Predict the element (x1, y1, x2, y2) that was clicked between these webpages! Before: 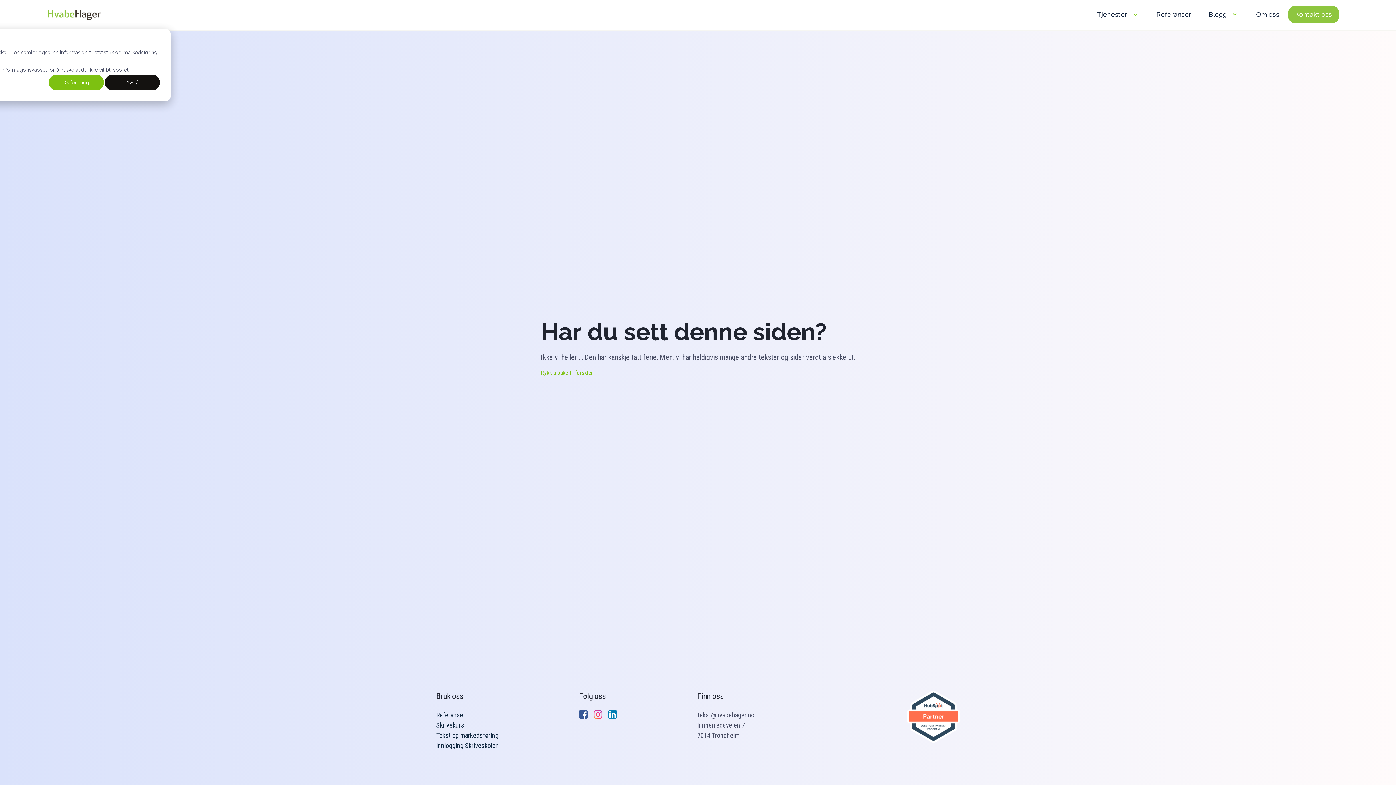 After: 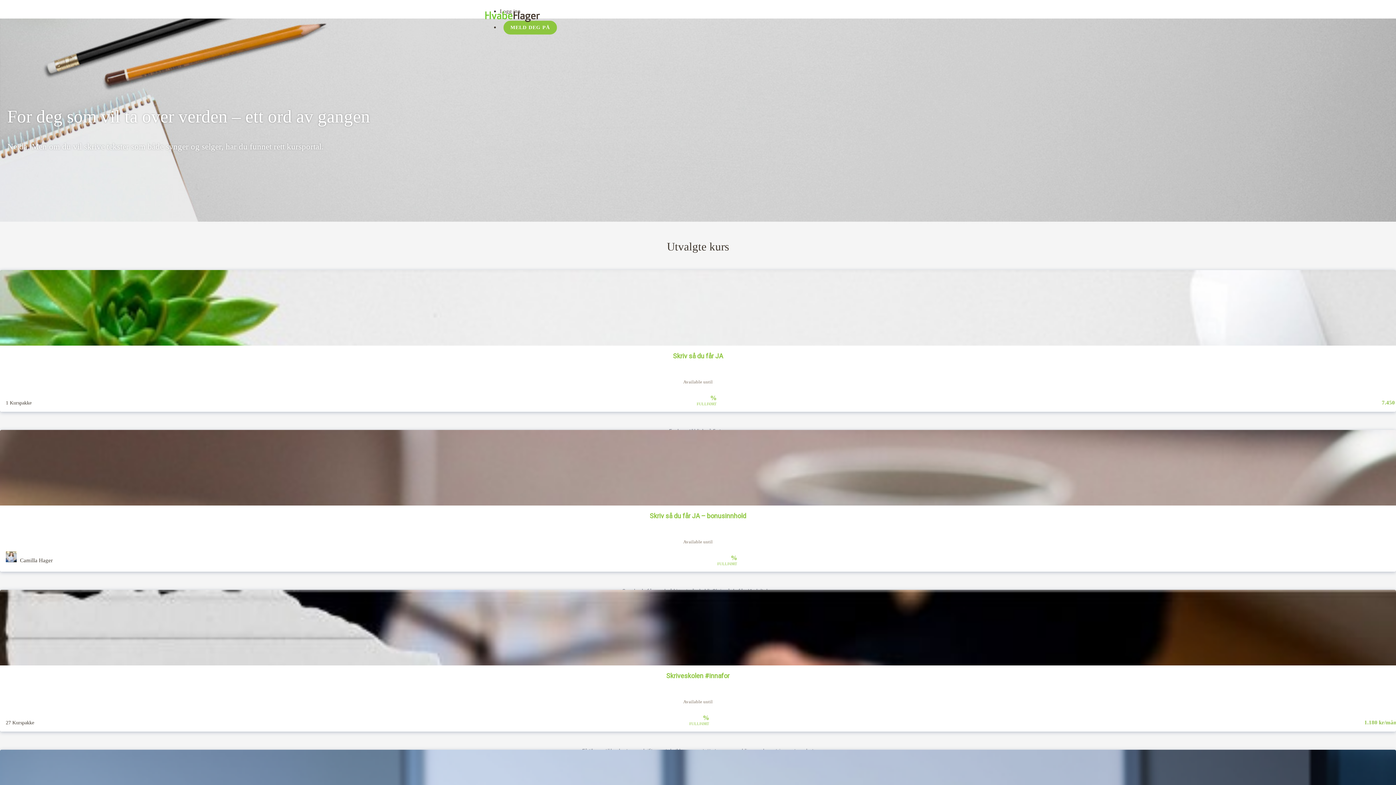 Action: bbox: (436, 742, 498, 749) label: Innlogging Skriveskolen